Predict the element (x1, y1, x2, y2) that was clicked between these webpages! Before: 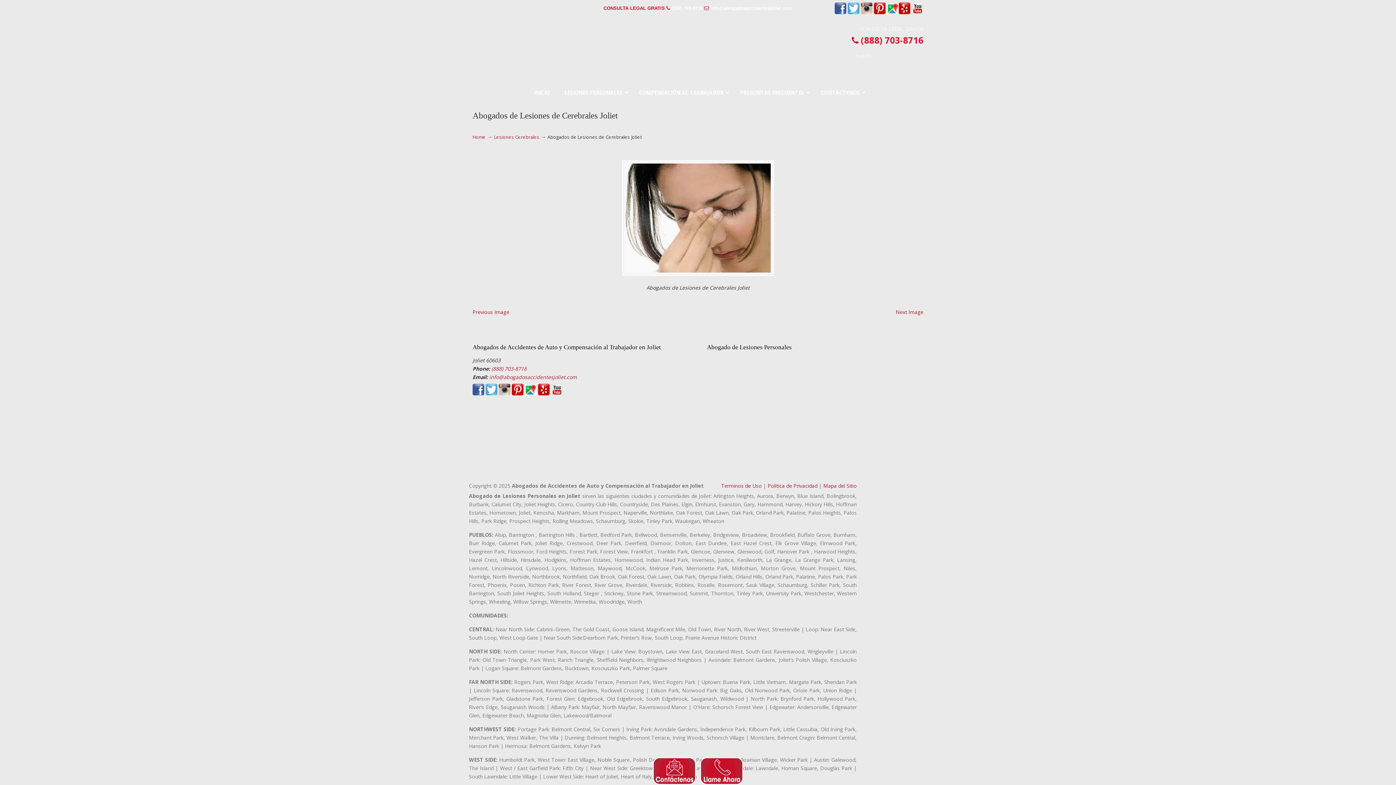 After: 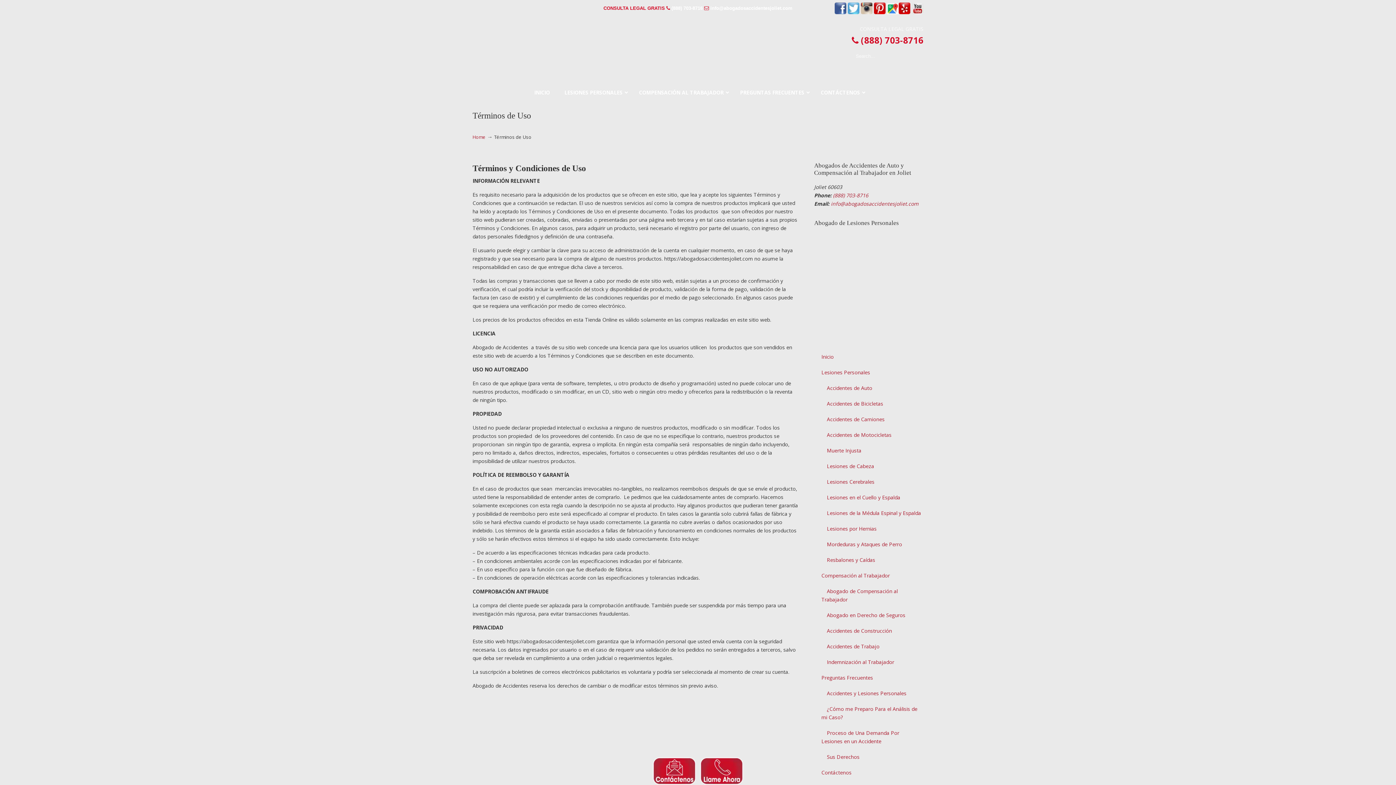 Action: bbox: (721, 482, 762, 489) label: Terminos de Uso